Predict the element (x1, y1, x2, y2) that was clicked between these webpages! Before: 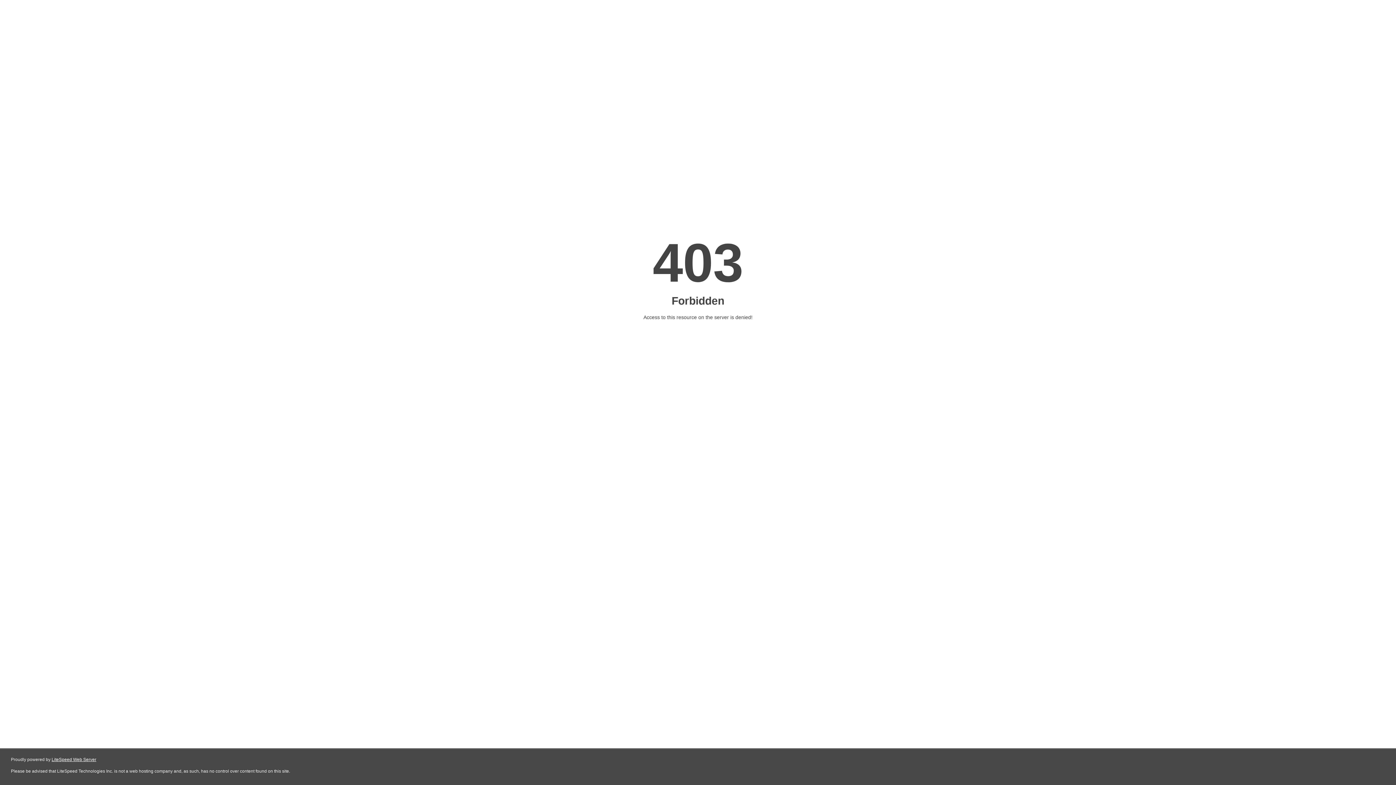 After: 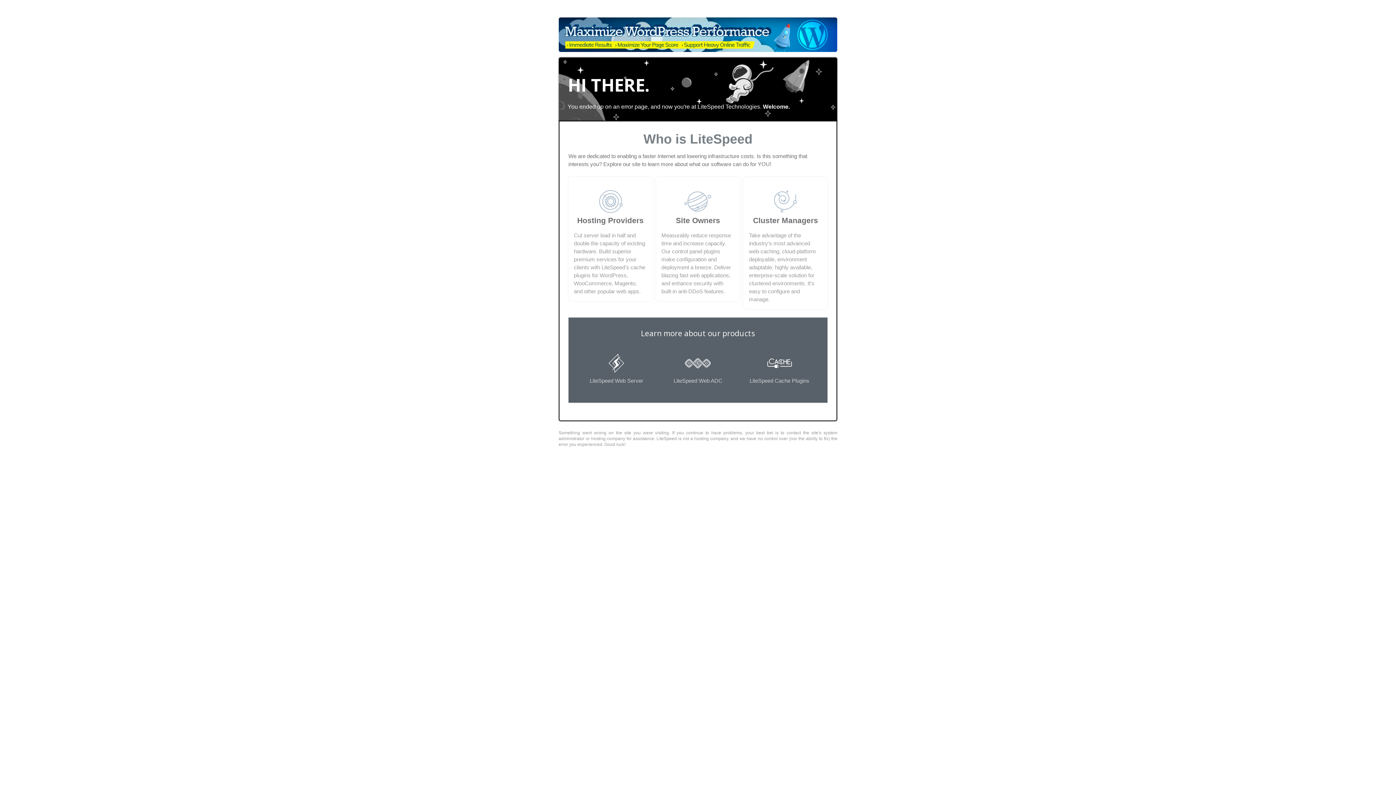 Action: bbox: (51, 757, 96, 762) label: LiteSpeed Web Server